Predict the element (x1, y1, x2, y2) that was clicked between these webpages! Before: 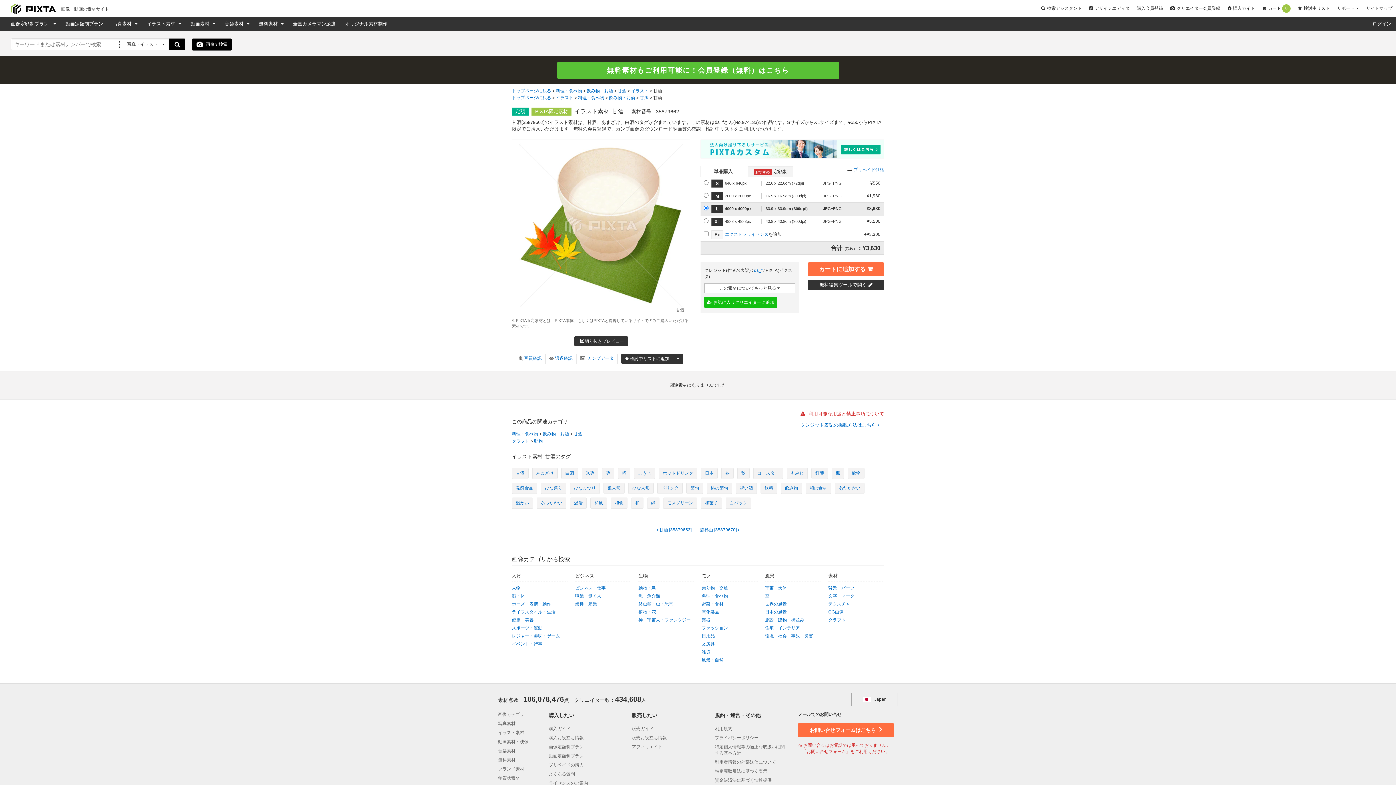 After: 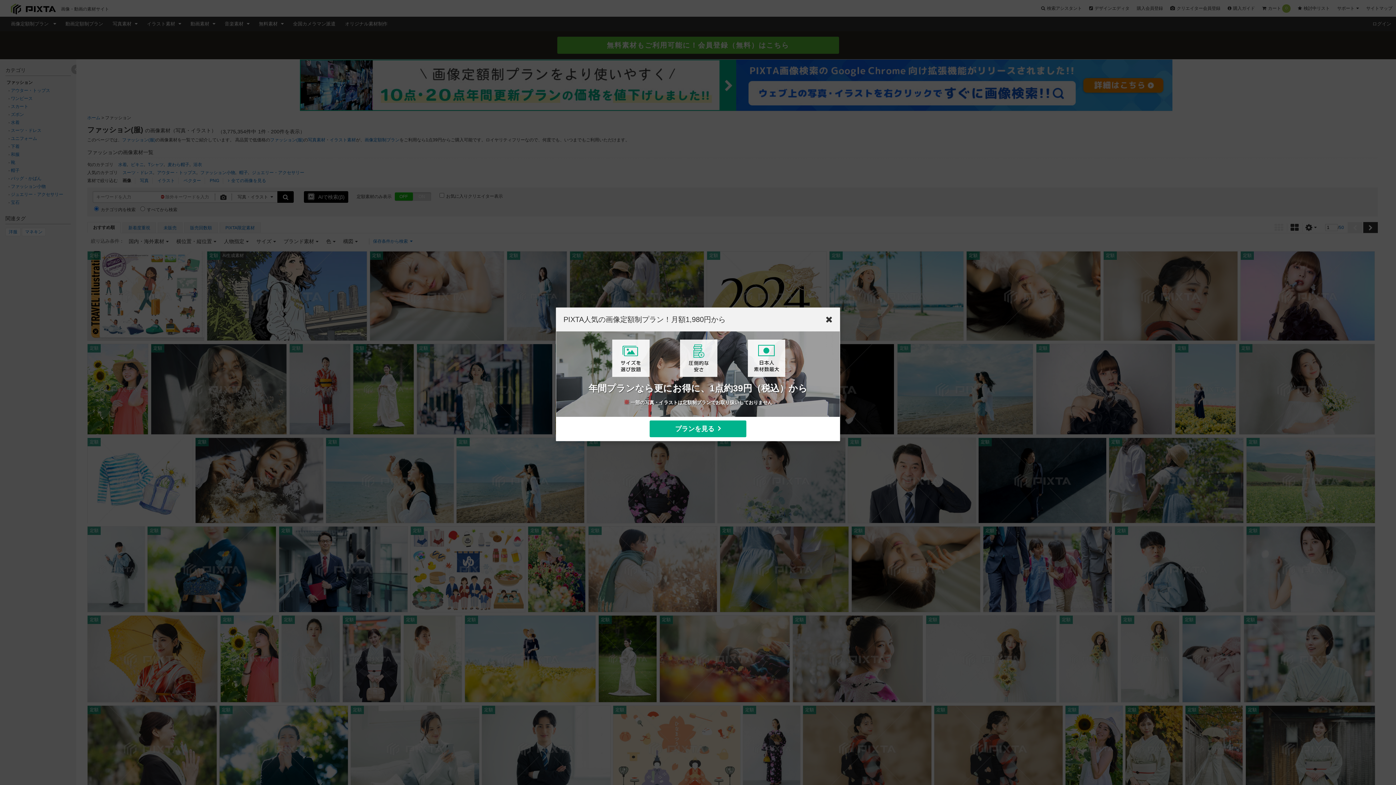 Action: bbox: (701, 625, 728, 630) label: ファッション